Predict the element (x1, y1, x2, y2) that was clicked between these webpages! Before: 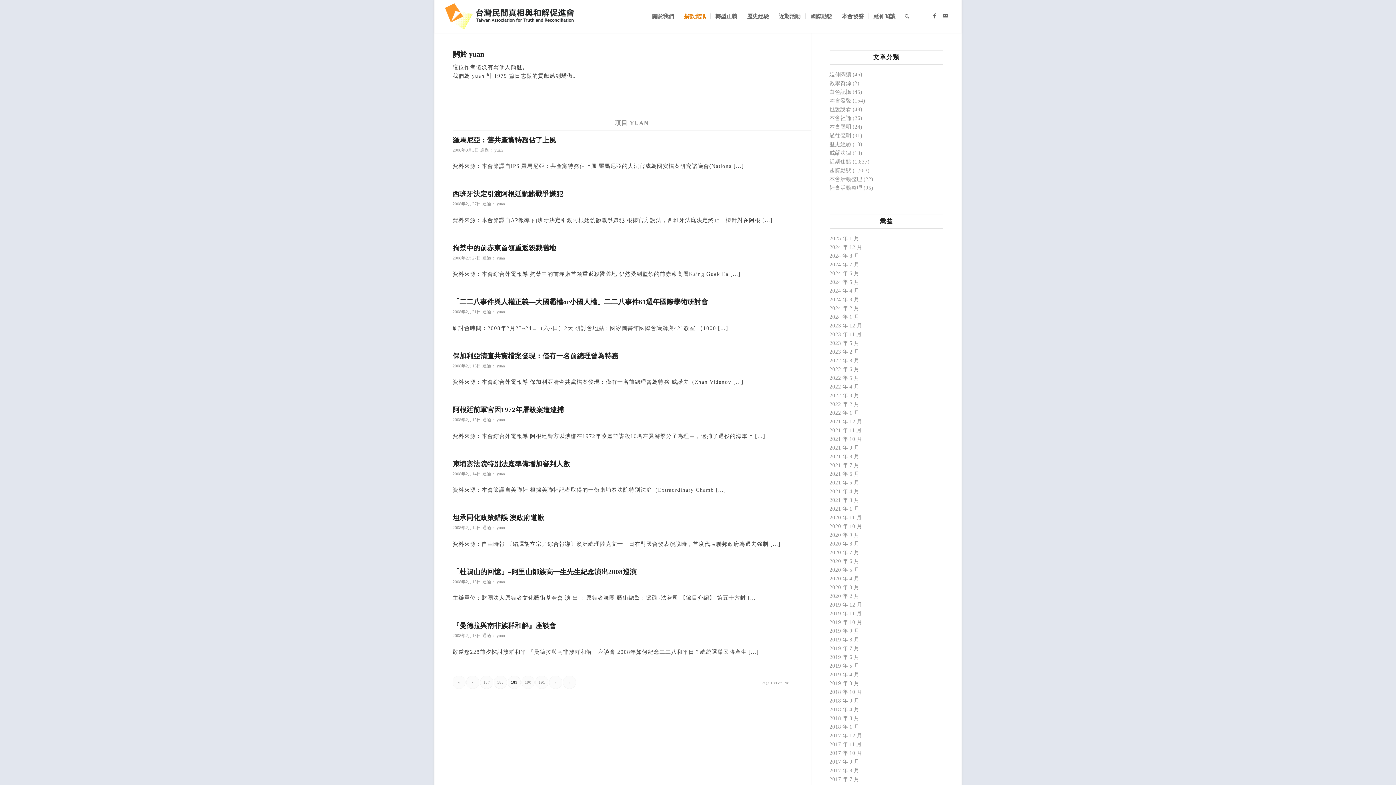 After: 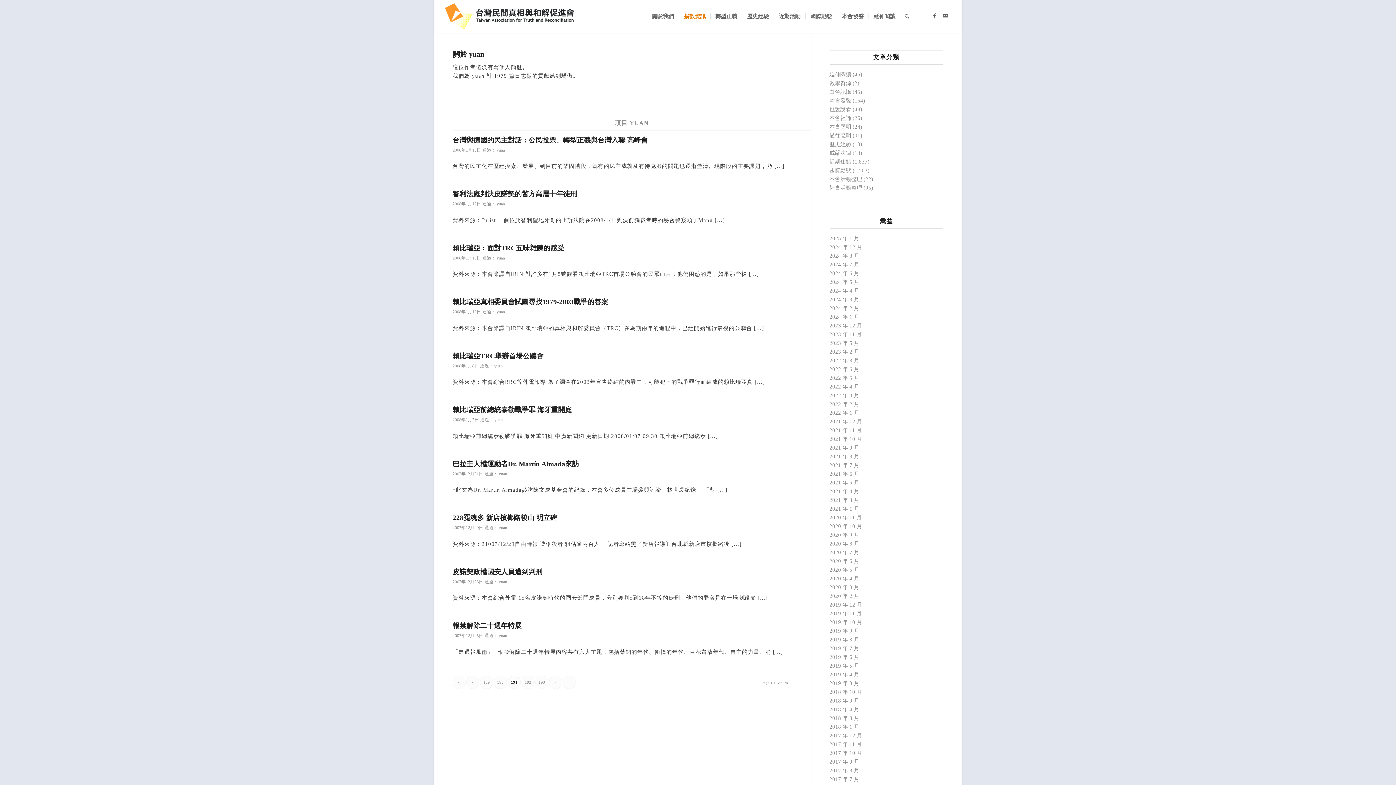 Action: bbox: (535, 676, 548, 688) label: 191